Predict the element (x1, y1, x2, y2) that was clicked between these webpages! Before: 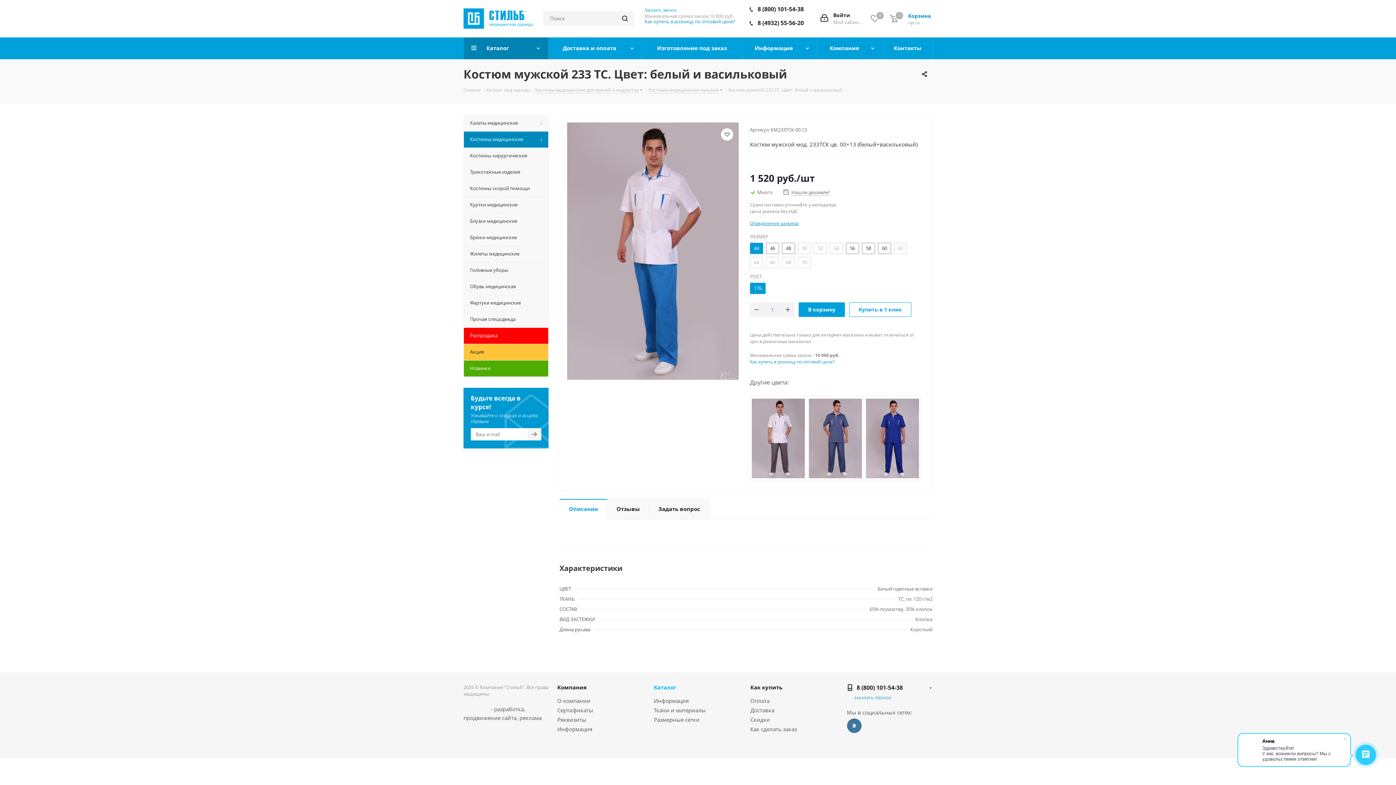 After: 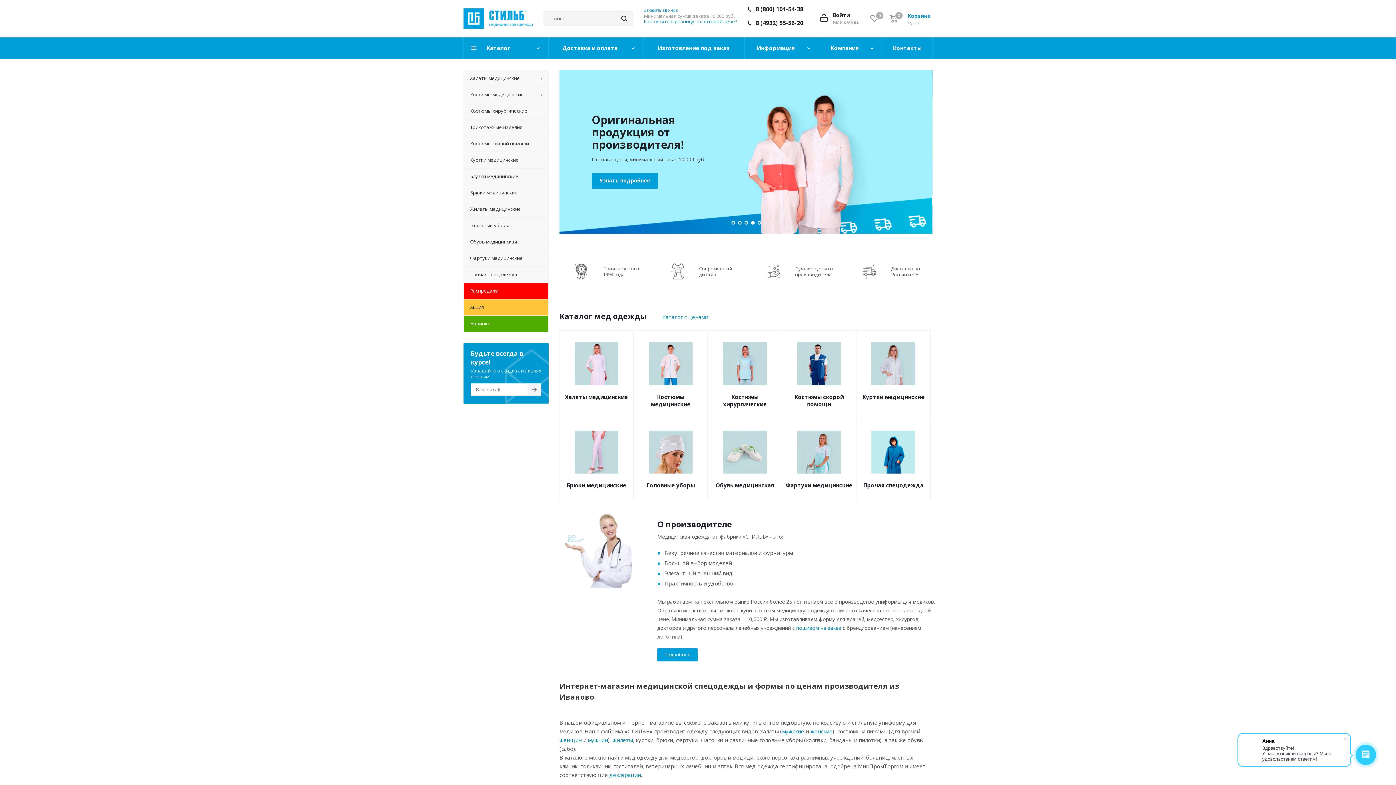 Action: label: Главная bbox: (463, 86, 481, 93)